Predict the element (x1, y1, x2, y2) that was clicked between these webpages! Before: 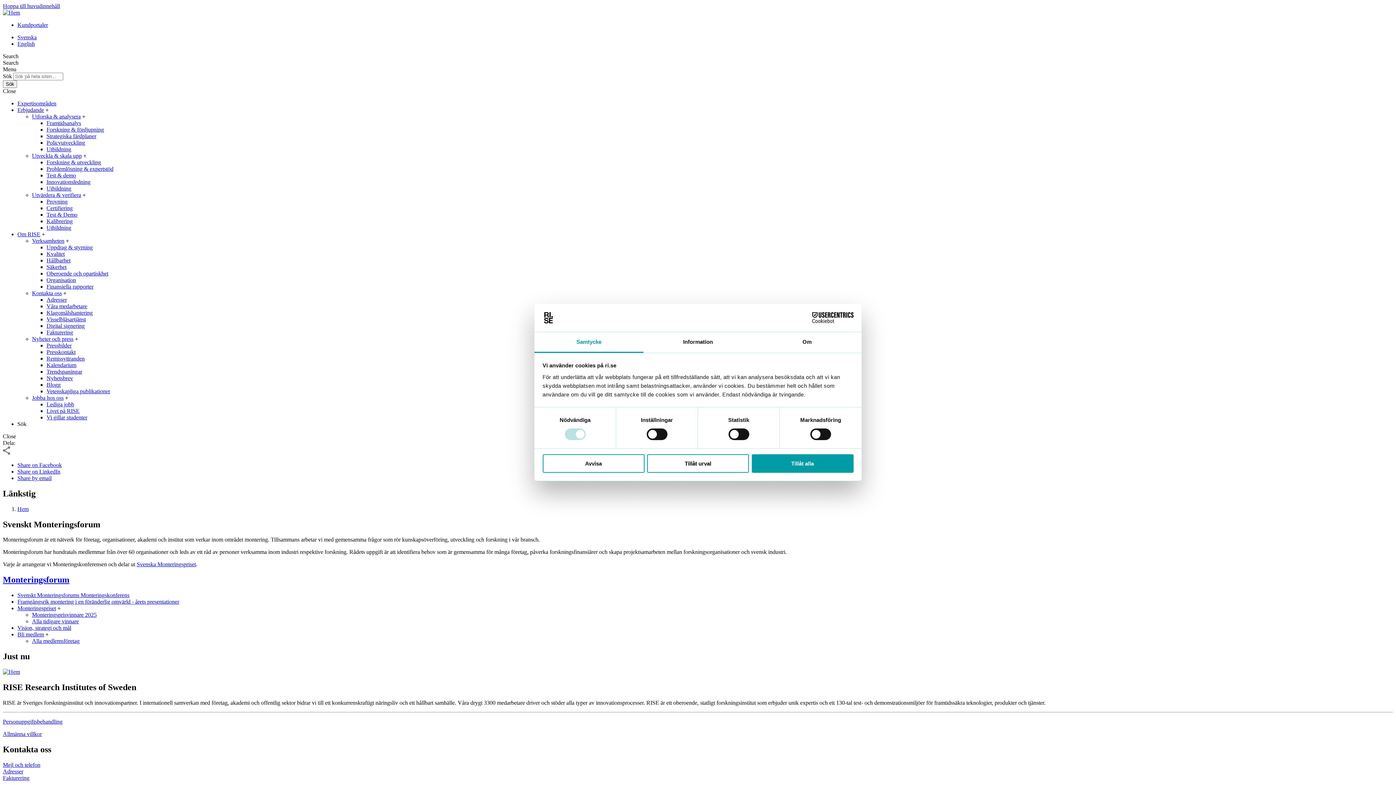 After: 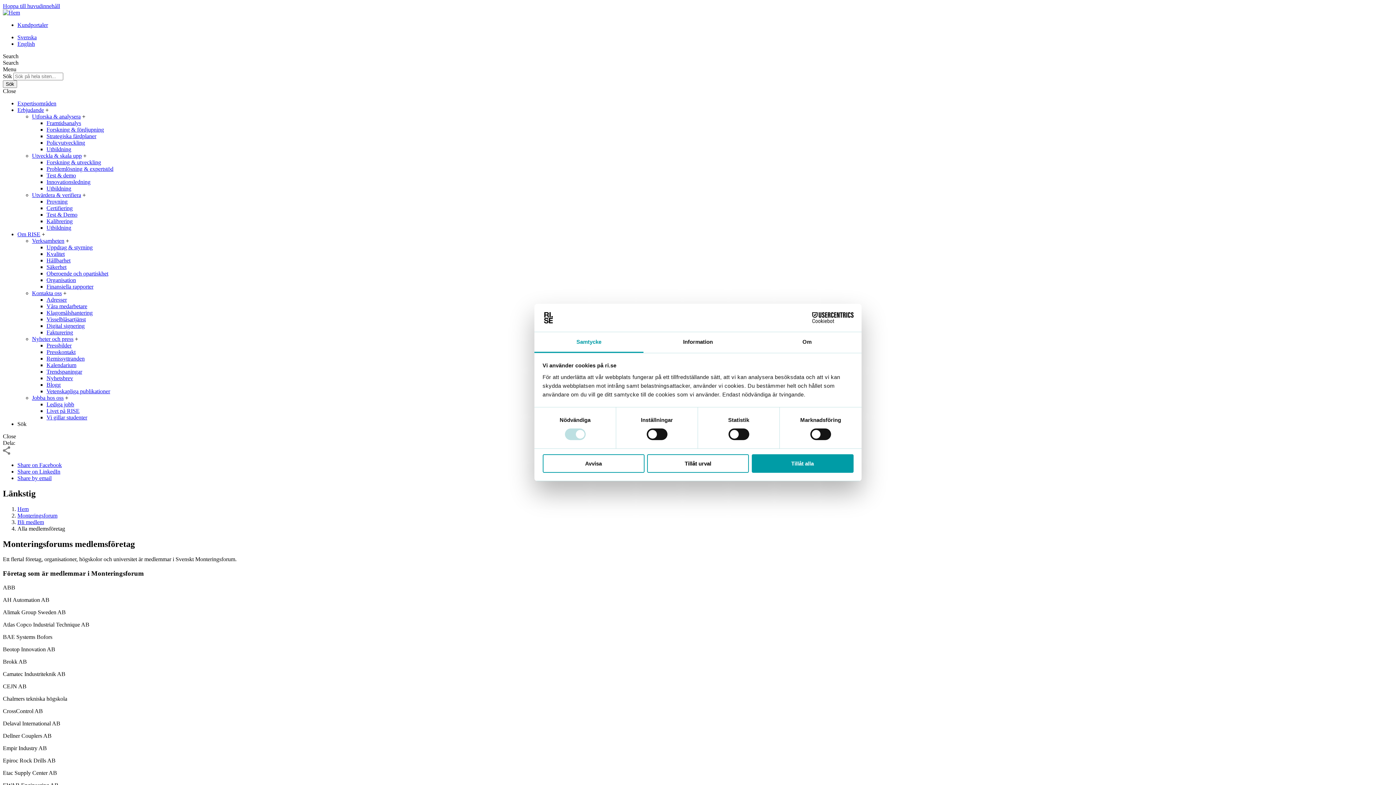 Action: label: Alla medlemsföretag bbox: (32, 638, 79, 644)